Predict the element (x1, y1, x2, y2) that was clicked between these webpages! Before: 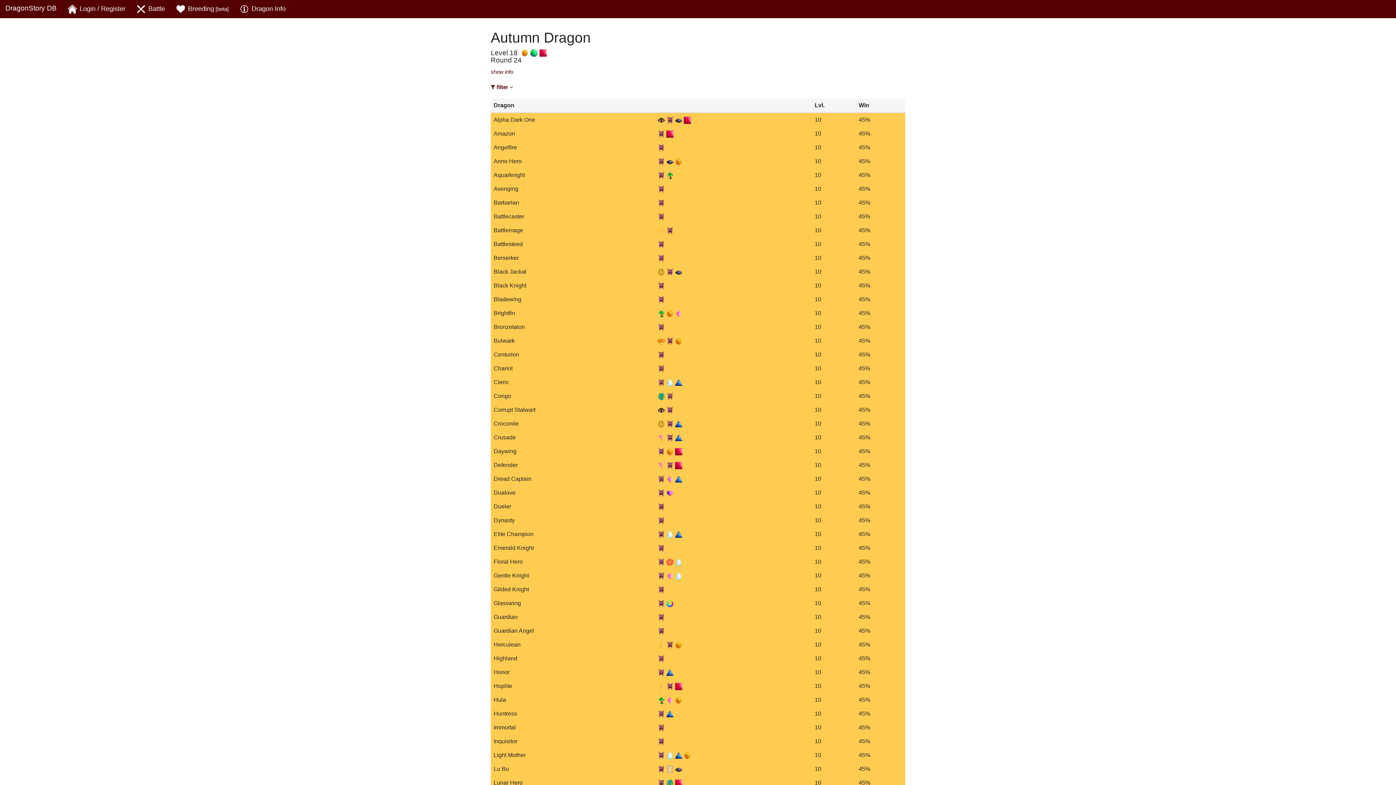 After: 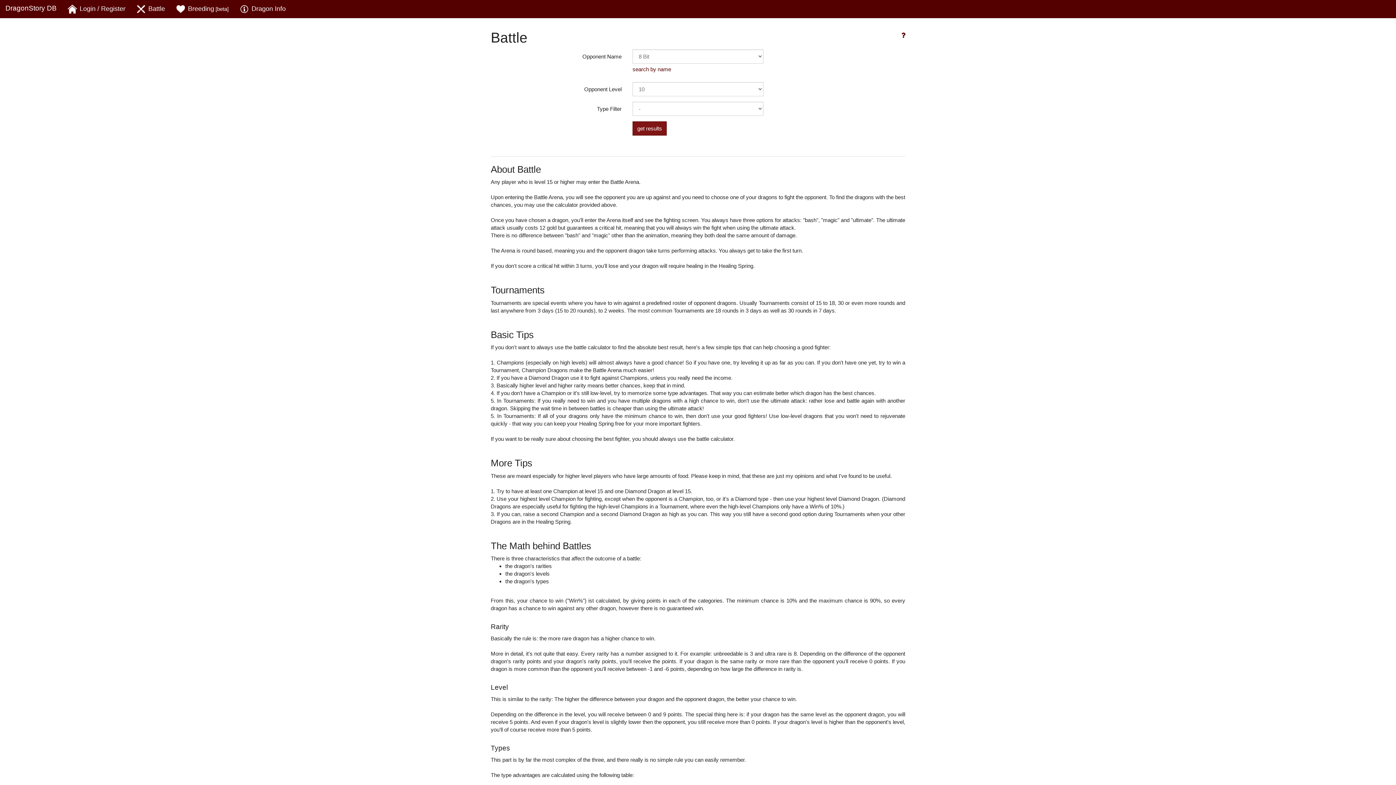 Action: label:  Battle bbox: (130, 0, 170, 18)